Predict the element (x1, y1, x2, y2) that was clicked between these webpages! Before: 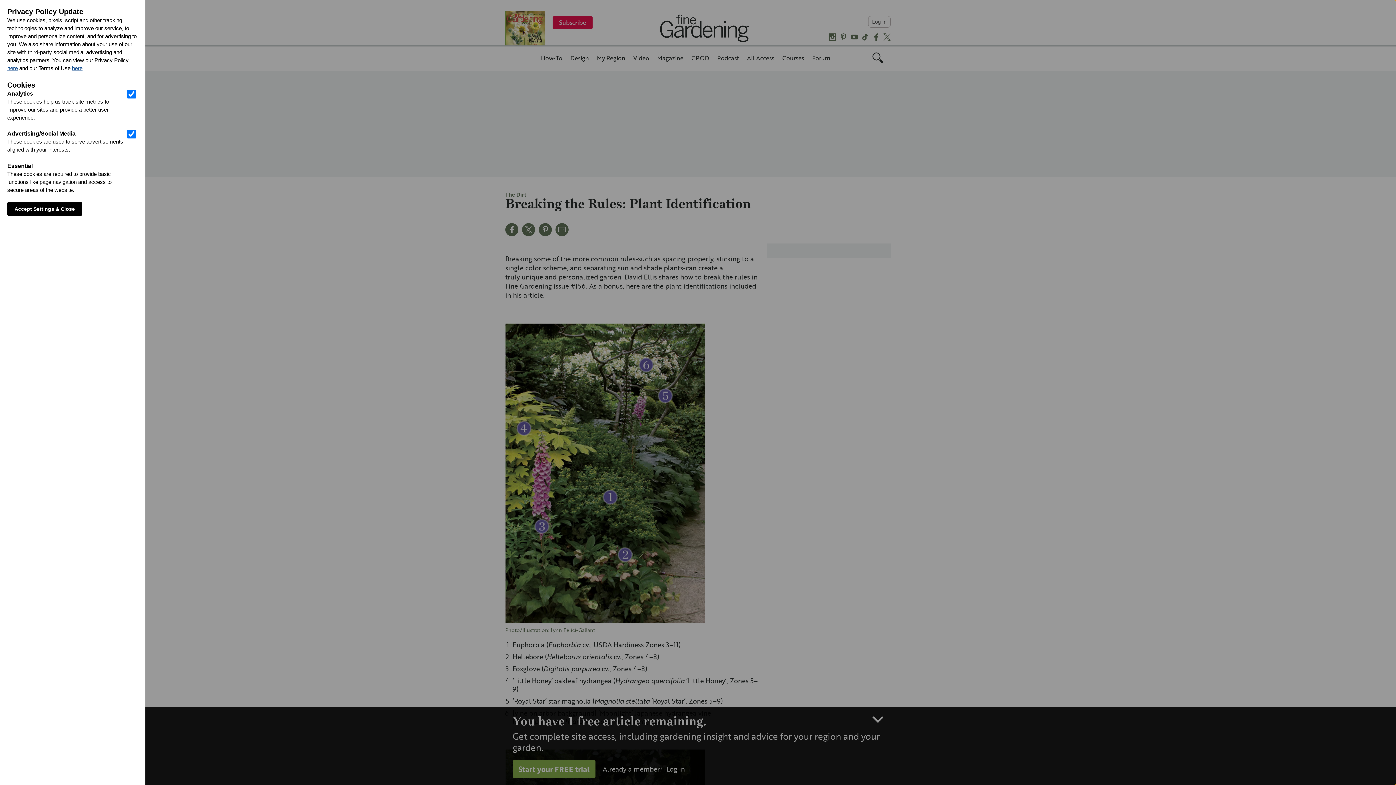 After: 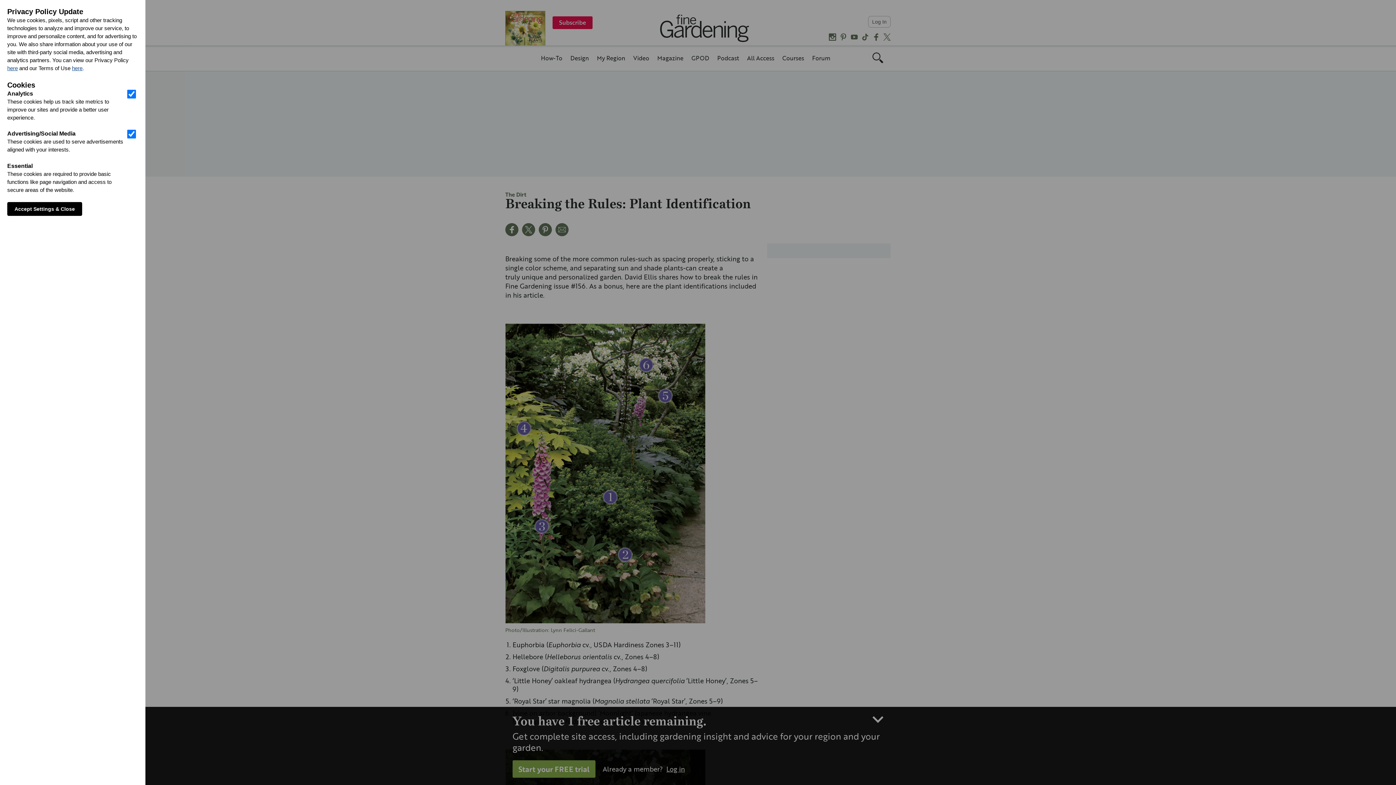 Action: label: here bbox: (7, 65, 17, 71)